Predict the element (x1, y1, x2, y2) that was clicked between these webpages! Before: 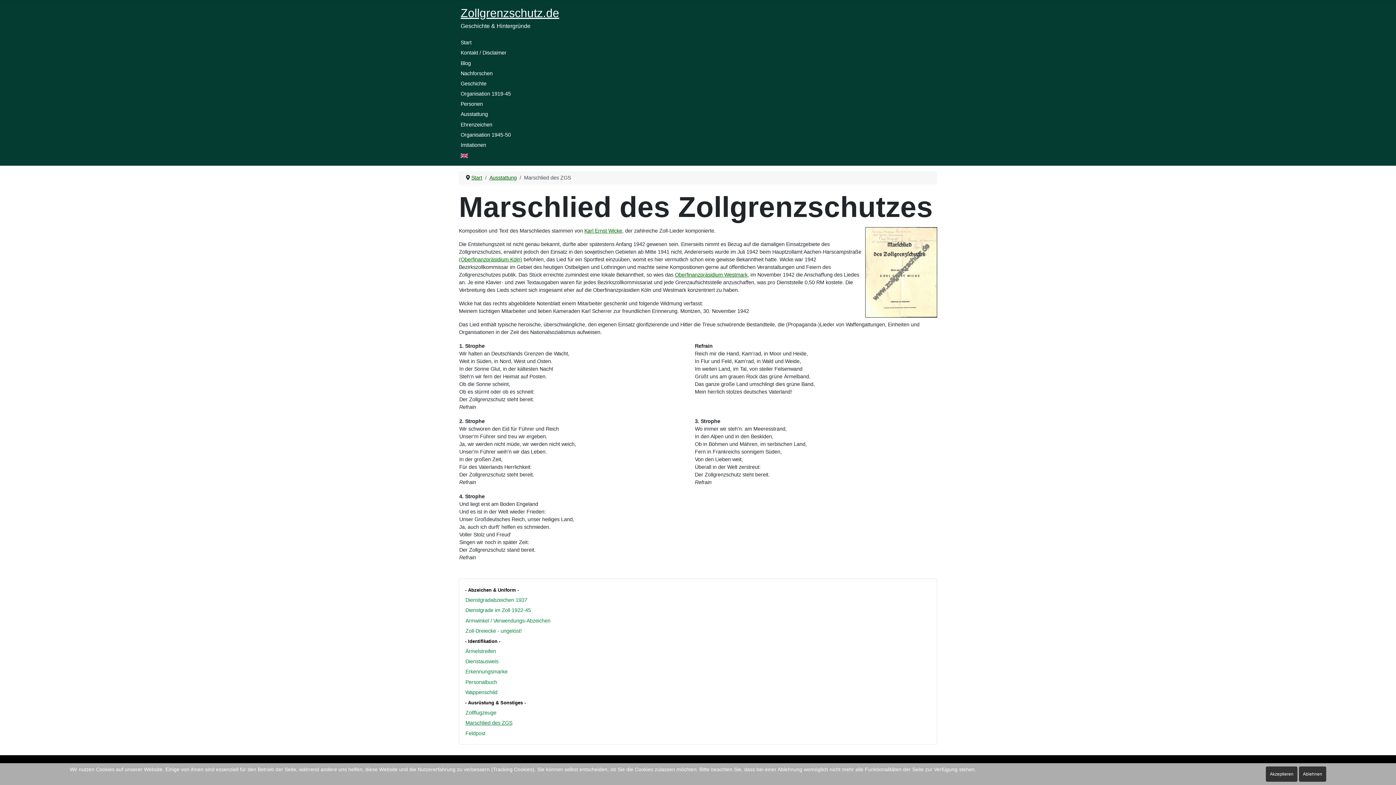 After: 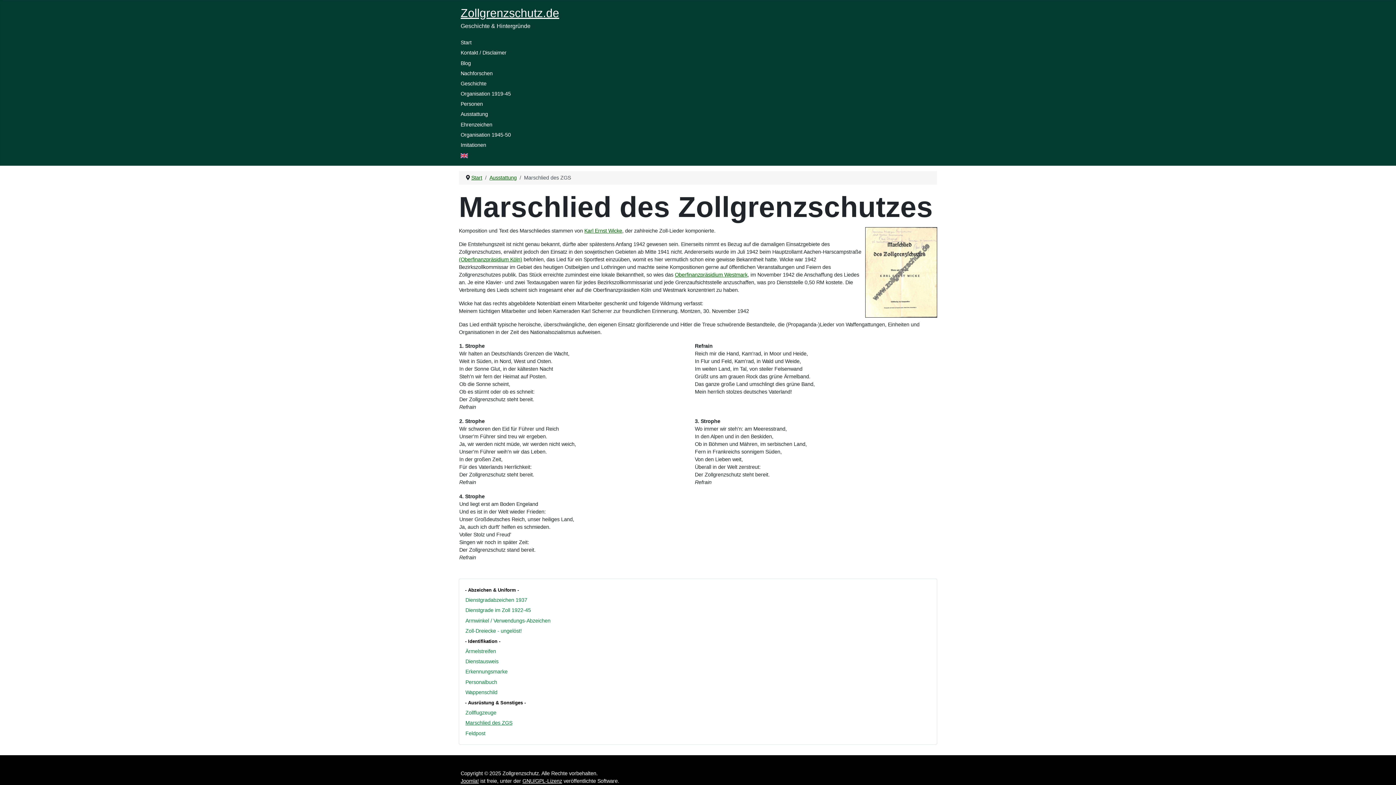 Action: bbox: (1266, 766, 1297, 782) label: Akzeptieren